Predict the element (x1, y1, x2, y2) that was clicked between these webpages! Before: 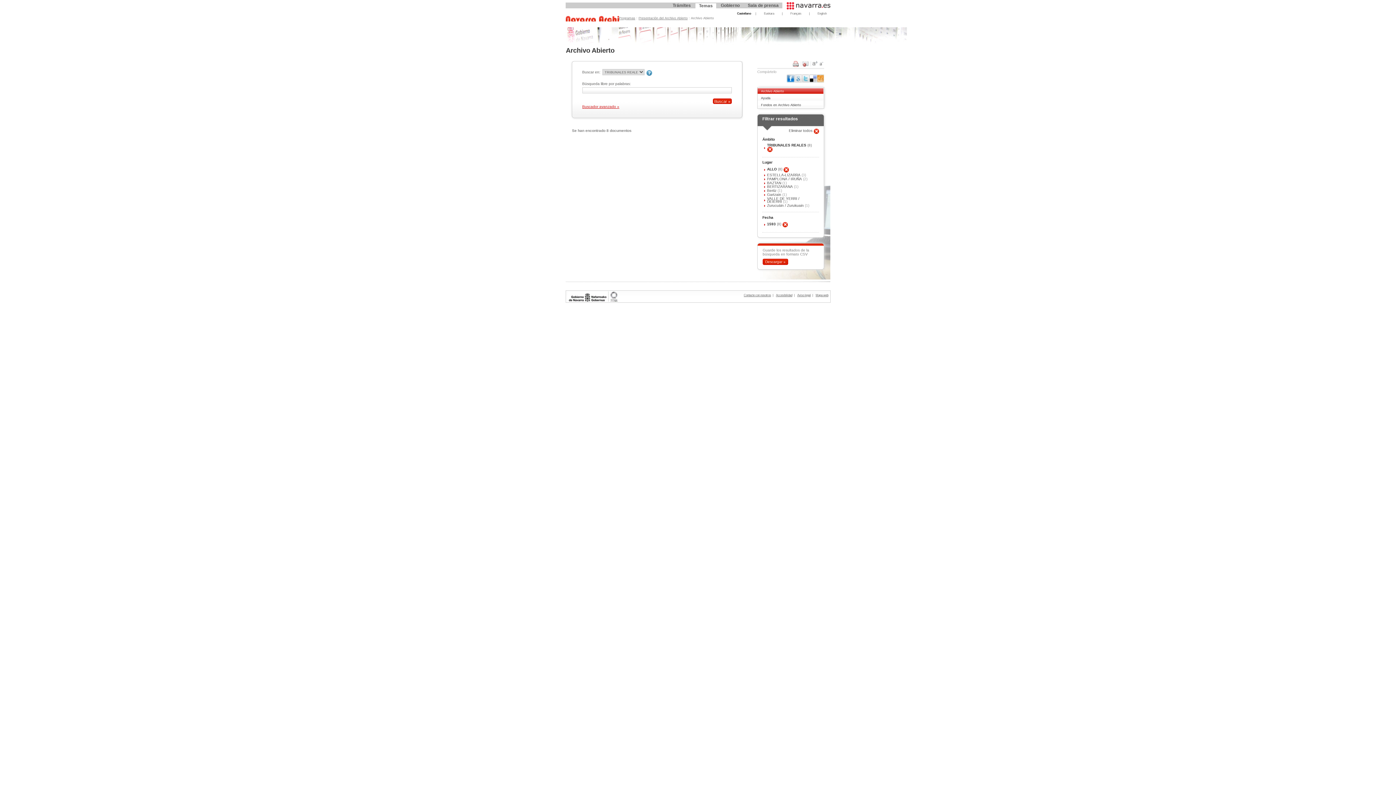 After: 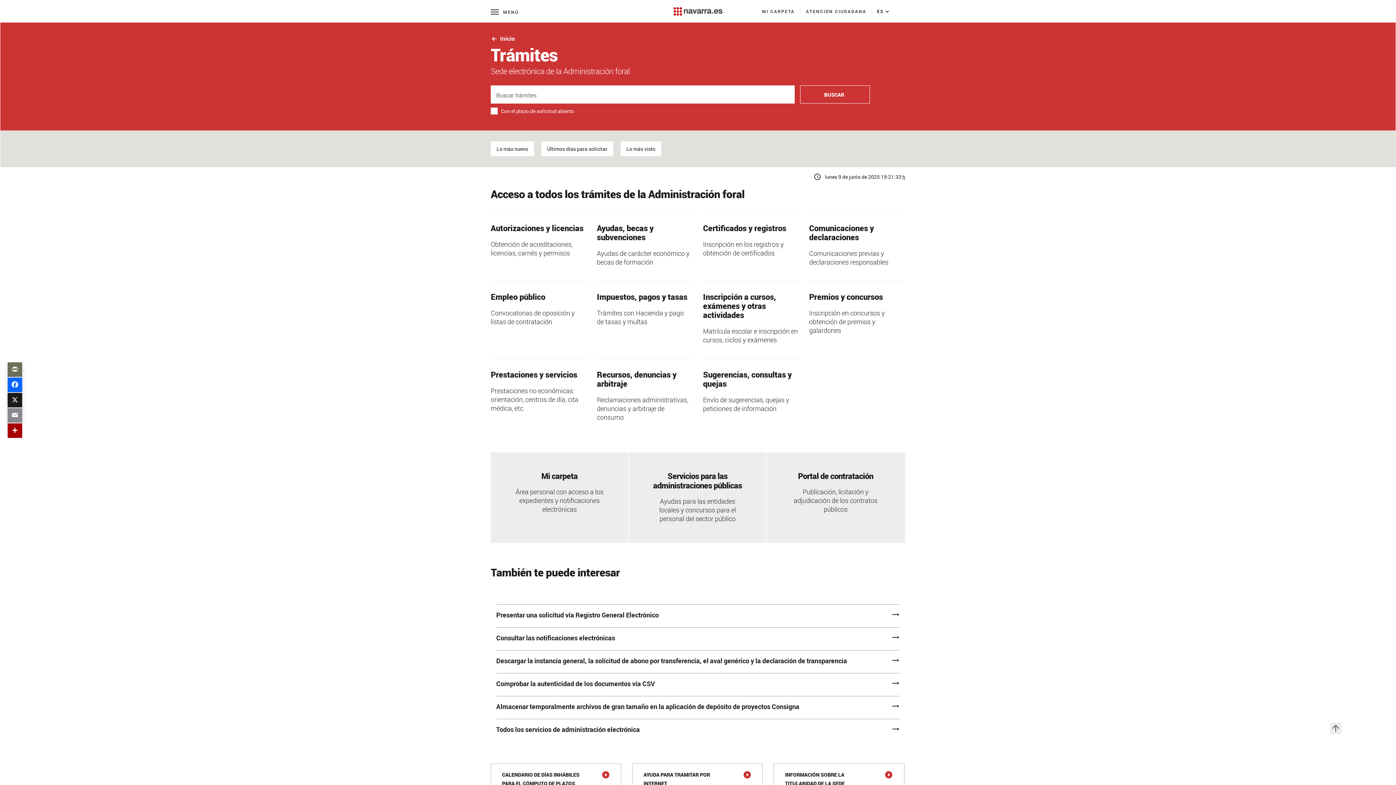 Action: bbox: (669, 2, 694, 8) label: Trámites